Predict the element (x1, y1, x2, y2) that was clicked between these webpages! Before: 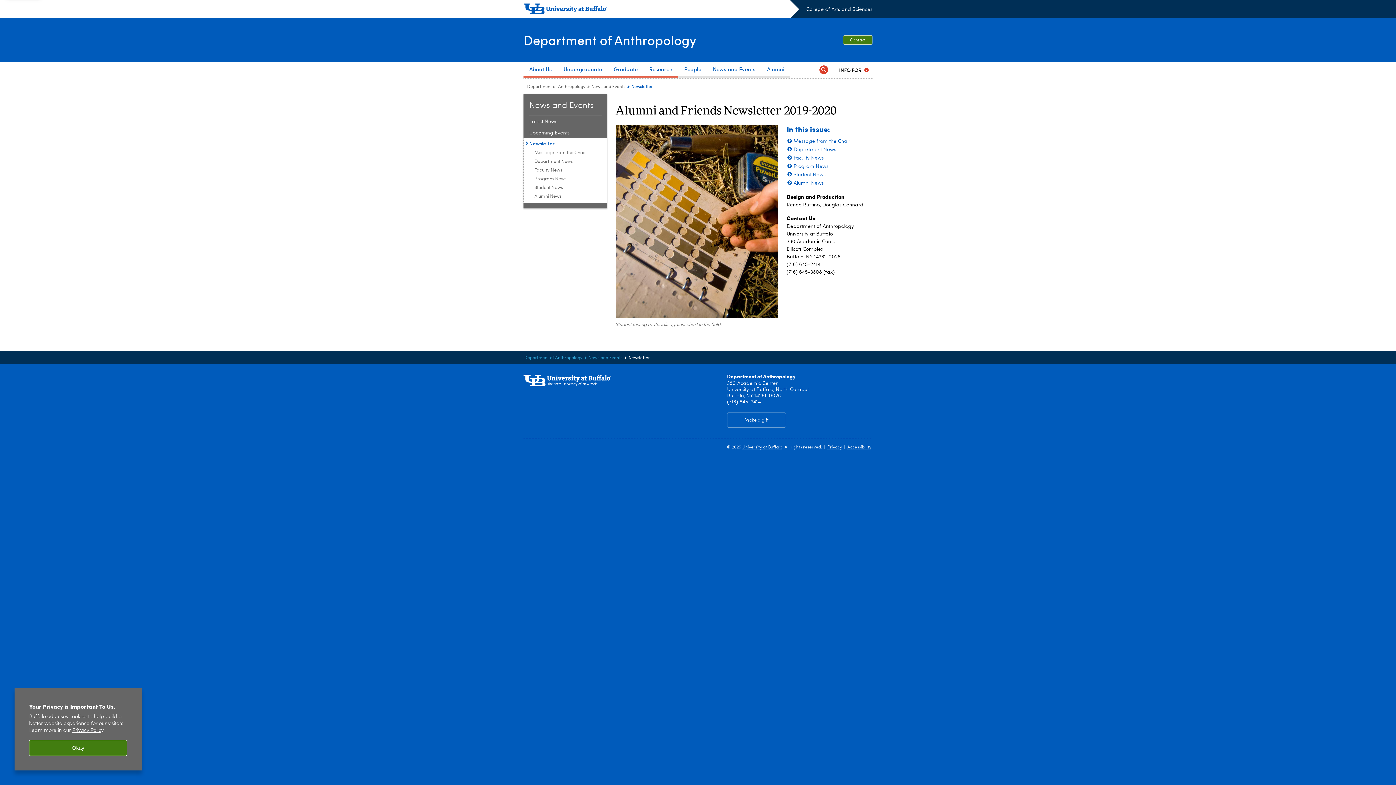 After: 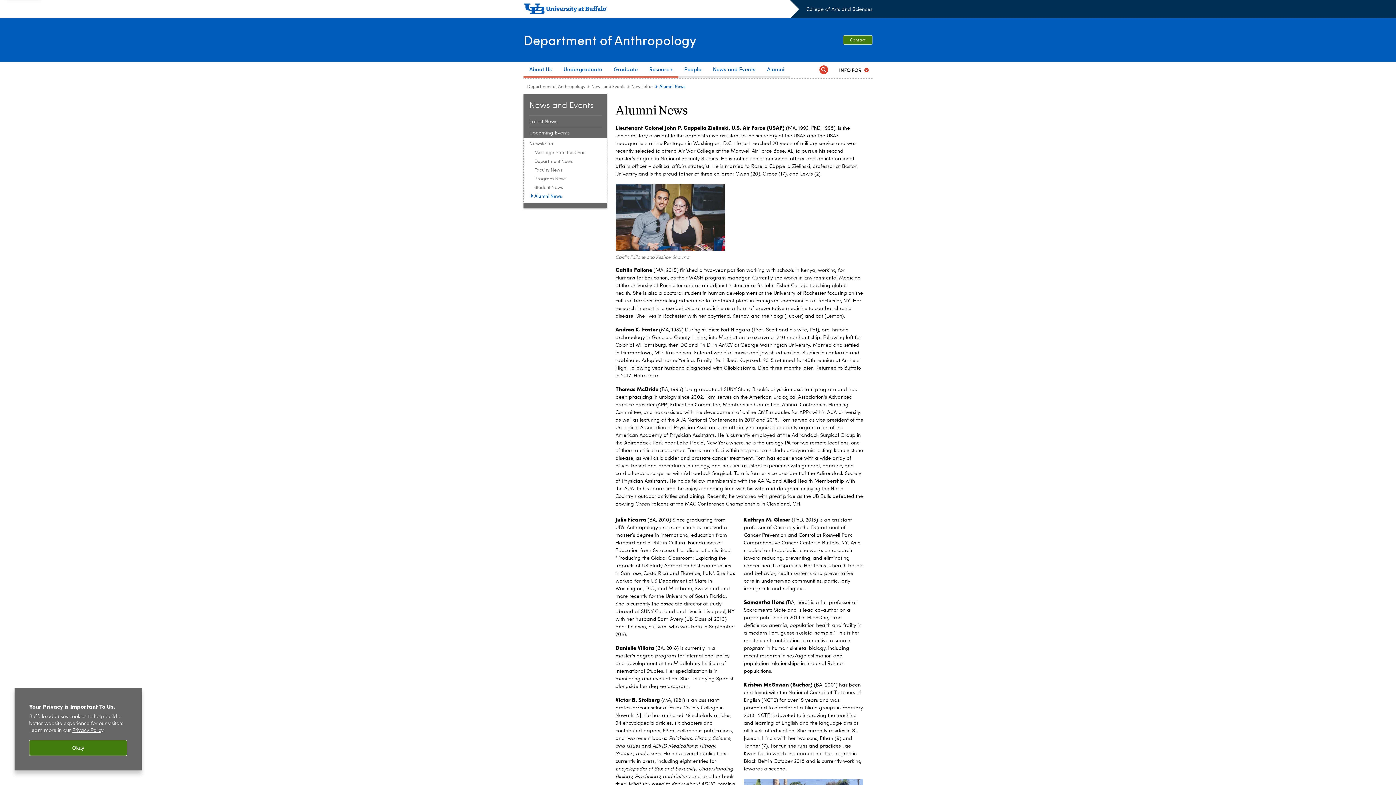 Action: bbox: (534, 193, 602, 199) label: Newsletter:Alumni News